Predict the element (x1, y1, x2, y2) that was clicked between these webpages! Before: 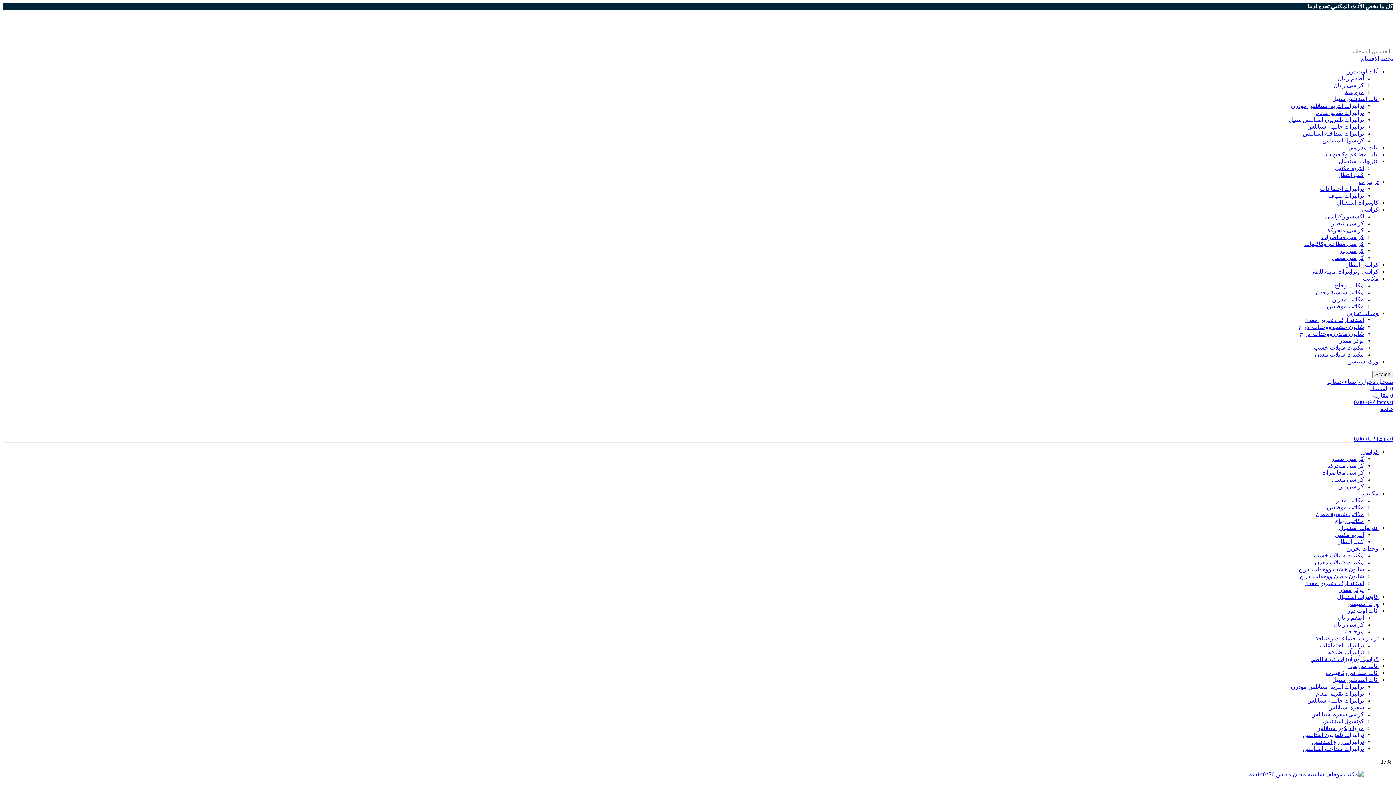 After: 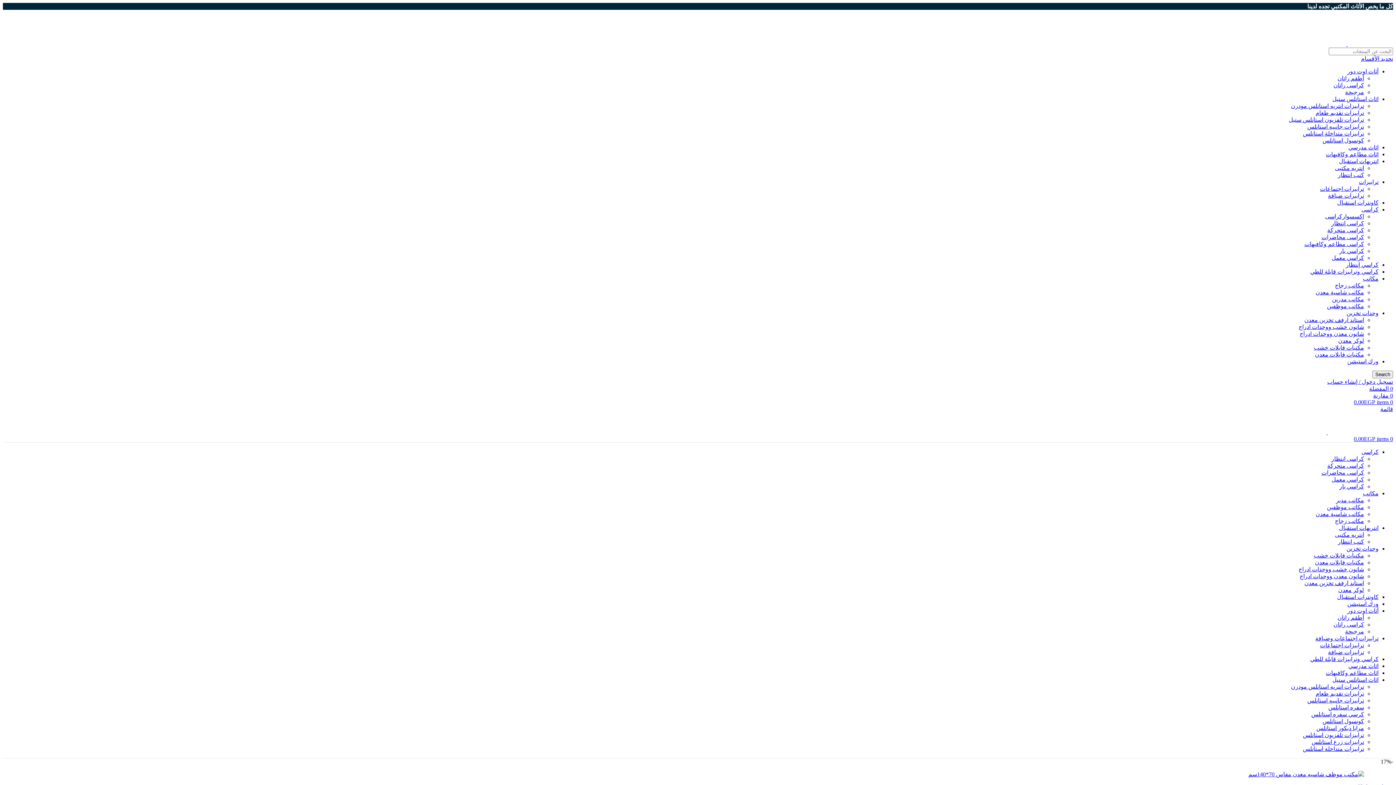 Action: label: وحدات تخزين bbox: (1346, 310, 1378, 316)